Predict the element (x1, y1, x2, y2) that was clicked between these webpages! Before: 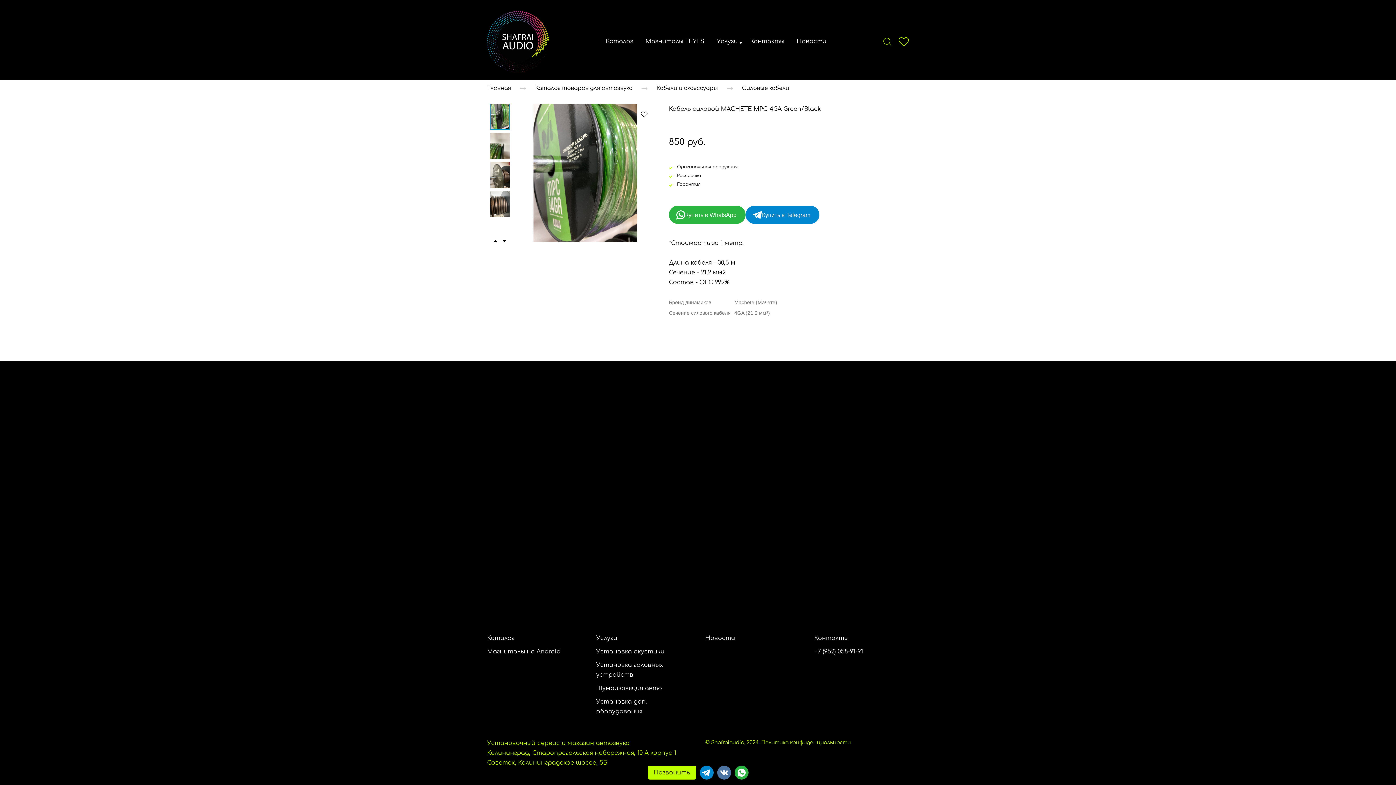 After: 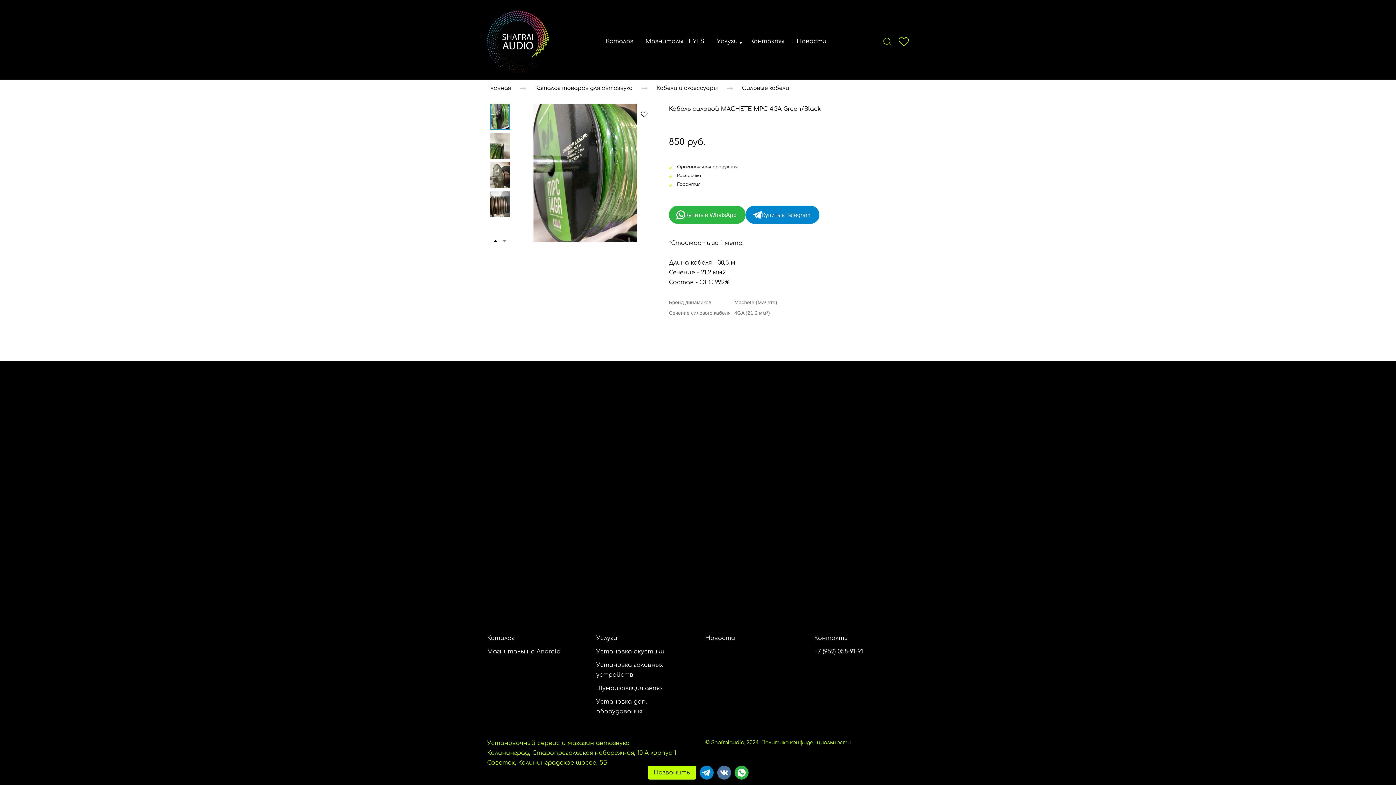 Action: bbox: (502, 240, 506, 242)